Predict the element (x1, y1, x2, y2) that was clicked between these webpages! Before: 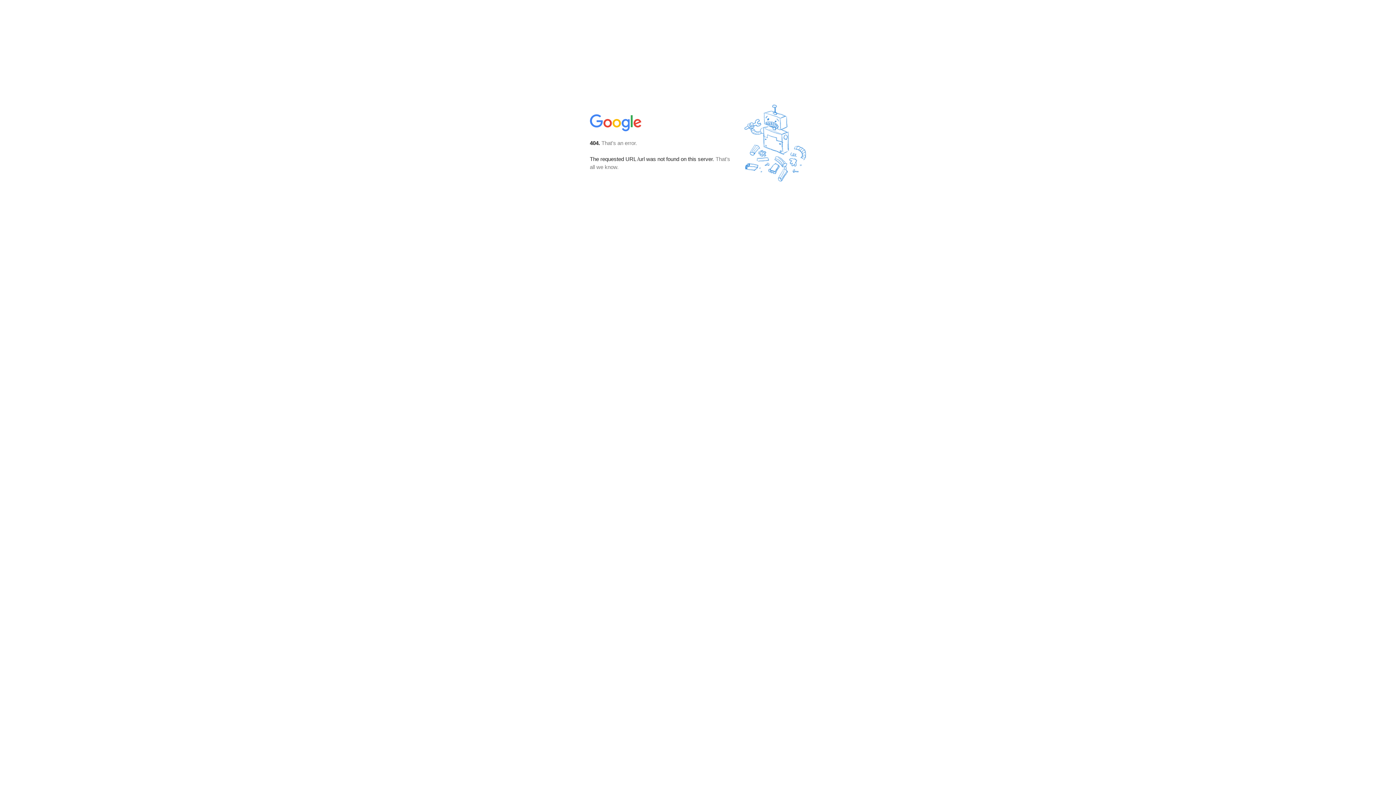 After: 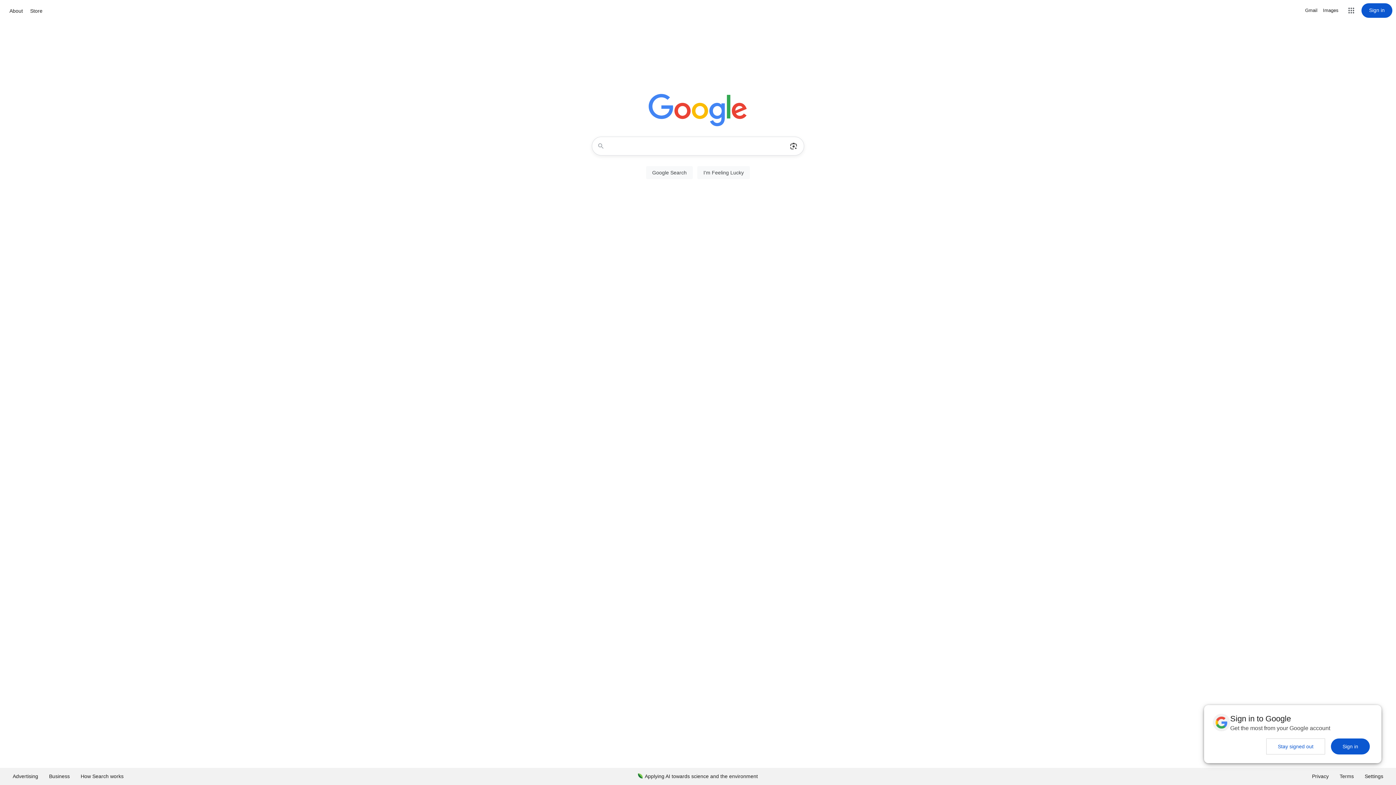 Action: bbox: (590, 127, 642, 134)